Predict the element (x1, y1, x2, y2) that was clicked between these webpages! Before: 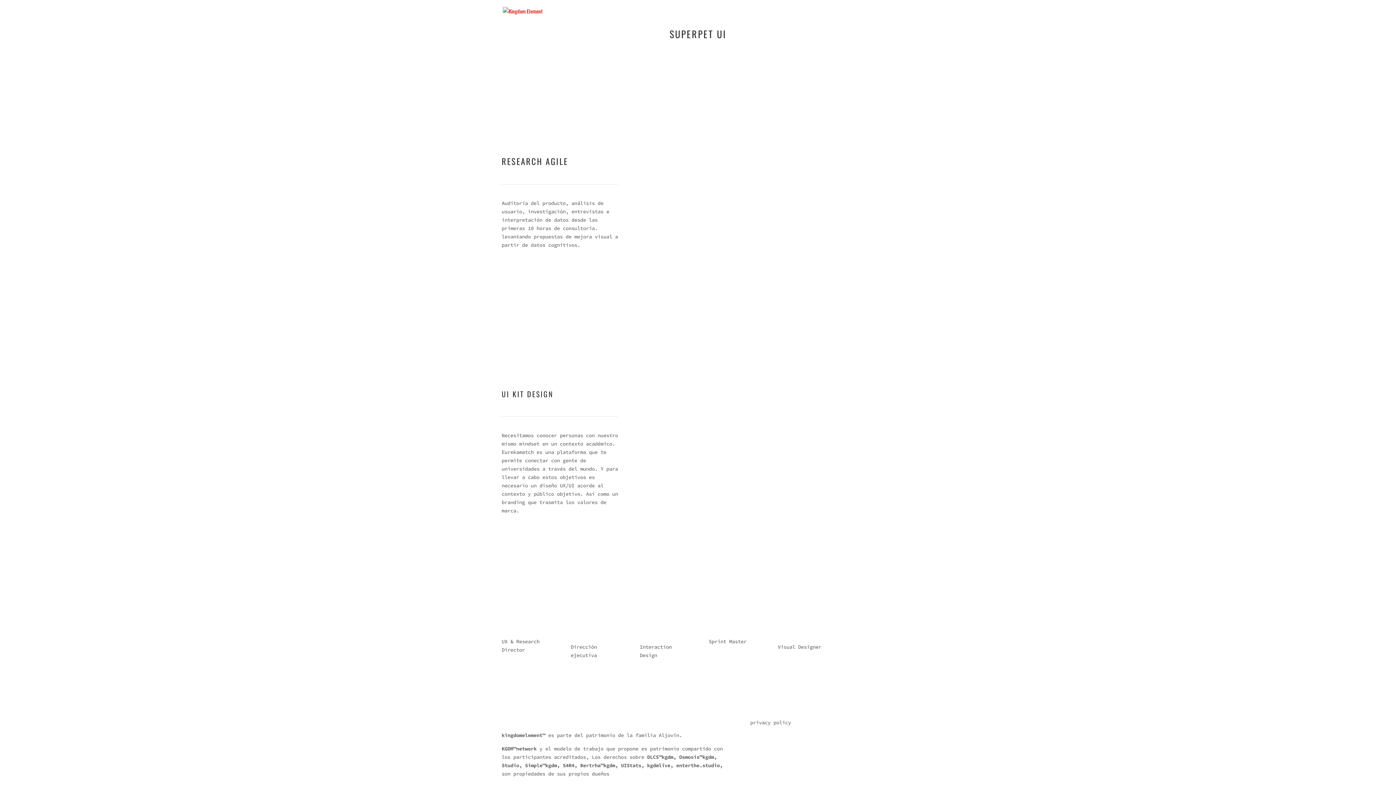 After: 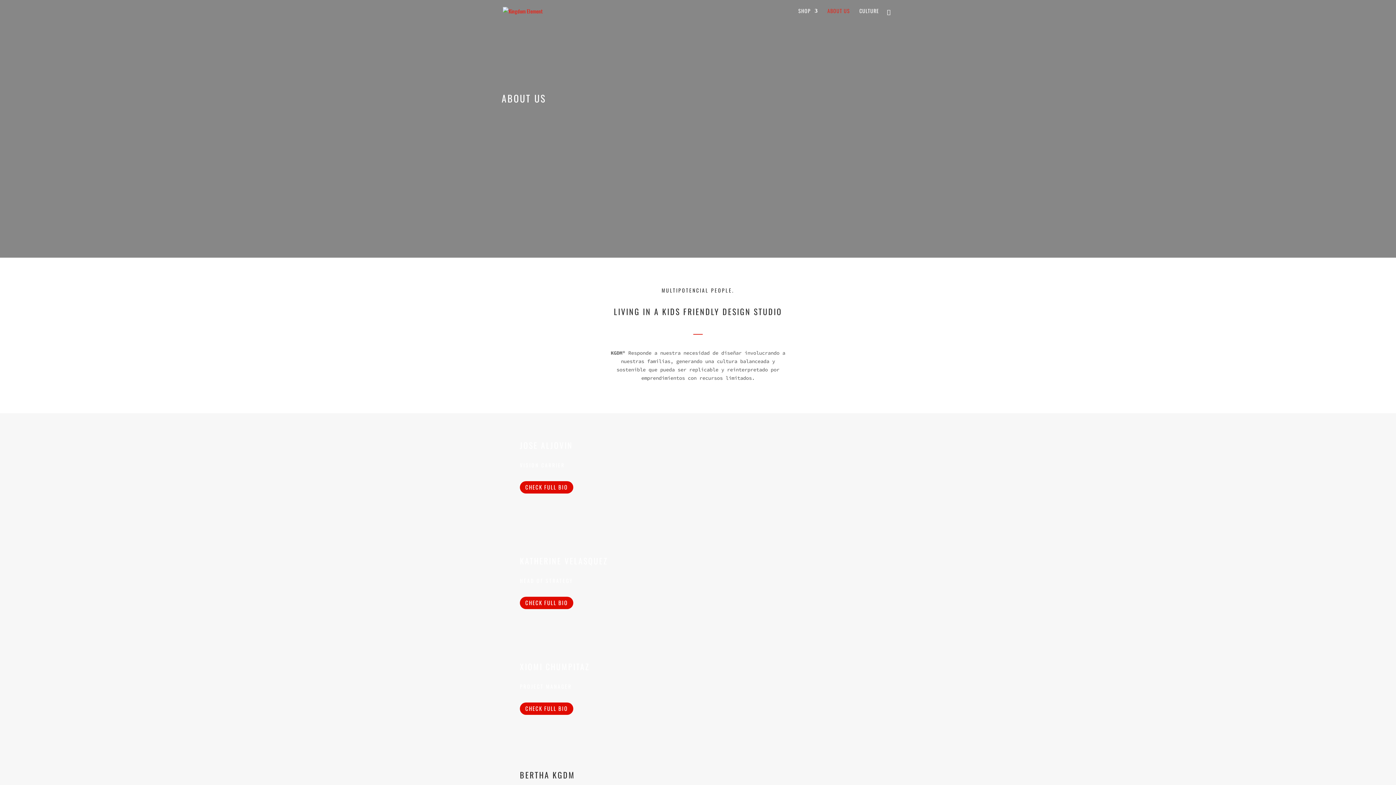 Action: bbox: (827, 8, 850, 21) label: ABOUT US